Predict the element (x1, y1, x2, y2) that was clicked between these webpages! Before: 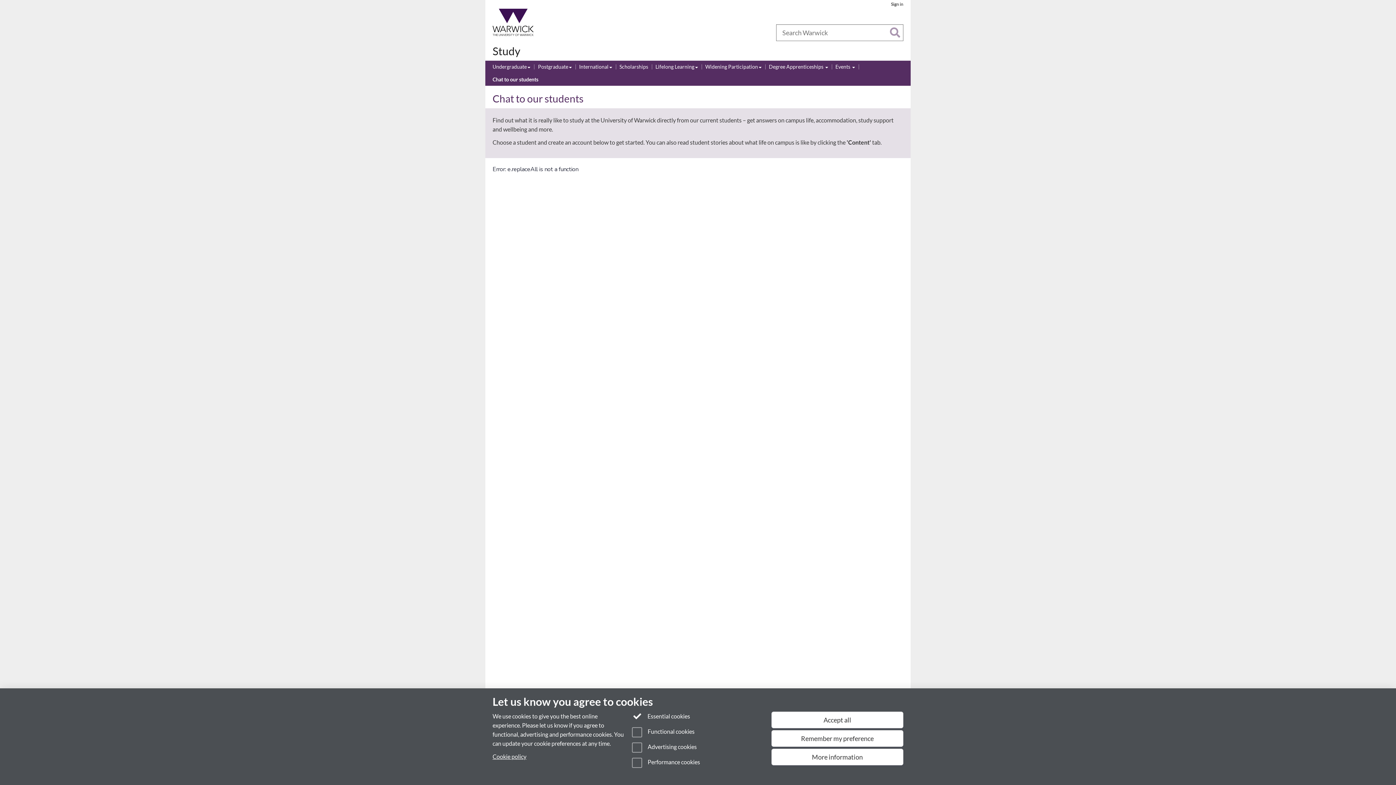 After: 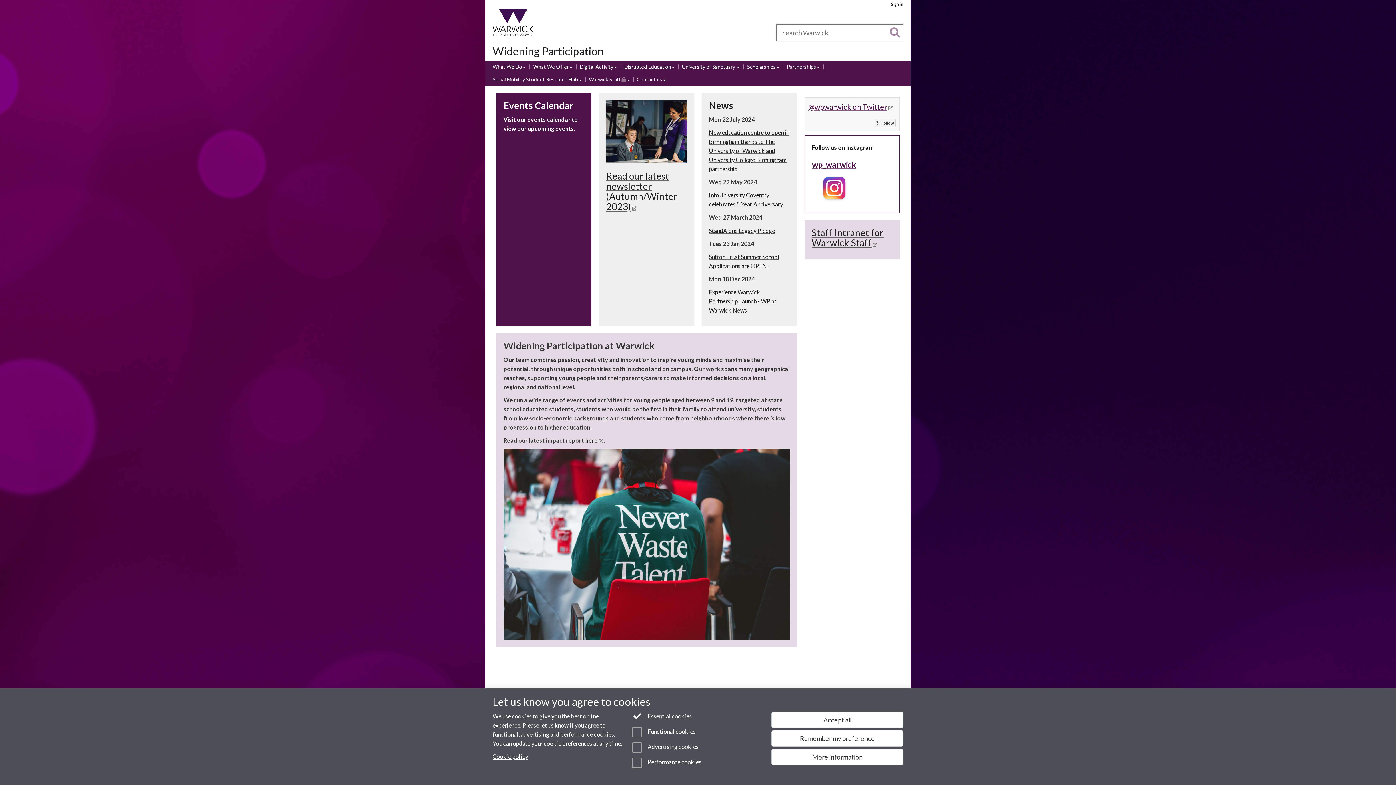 Action: bbox: (705, 63, 761, 71) label: Widening Participation